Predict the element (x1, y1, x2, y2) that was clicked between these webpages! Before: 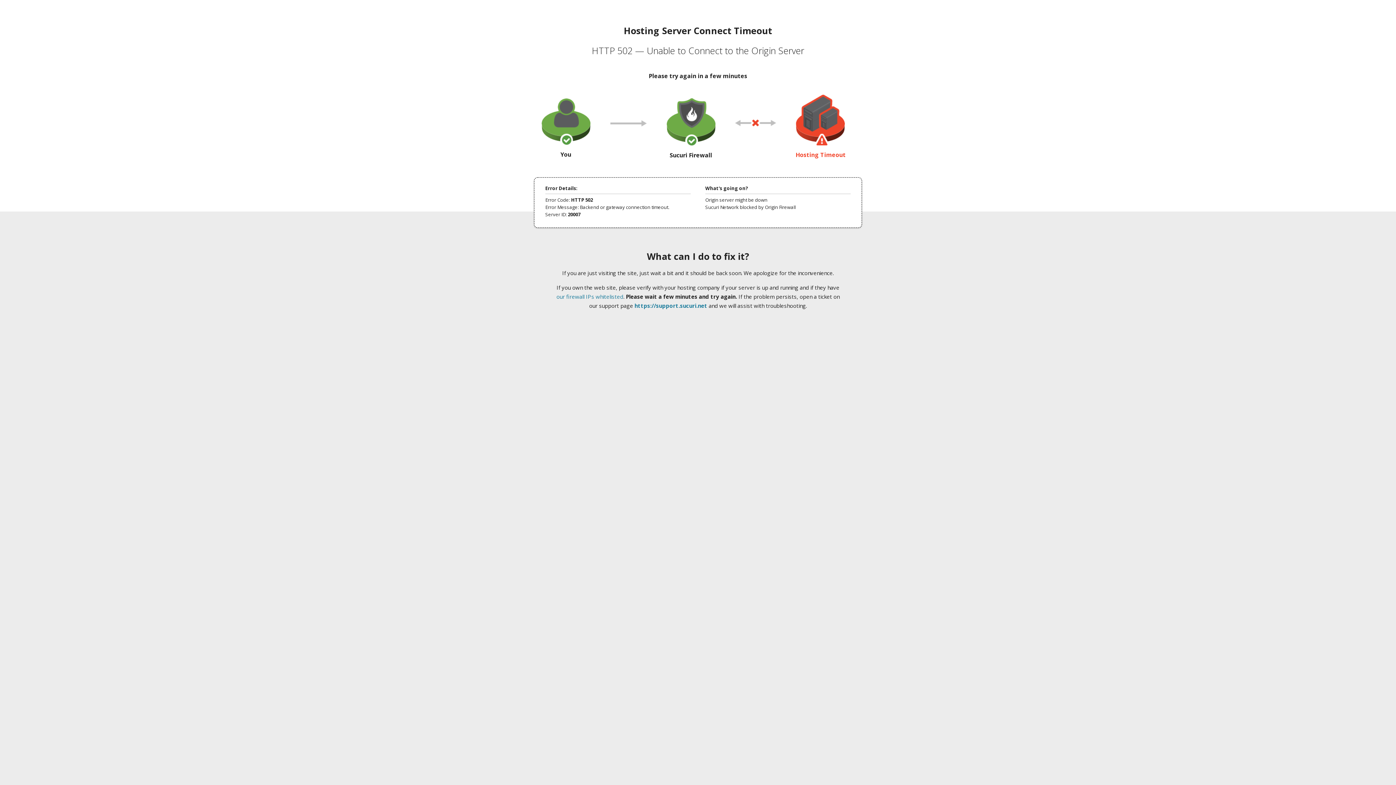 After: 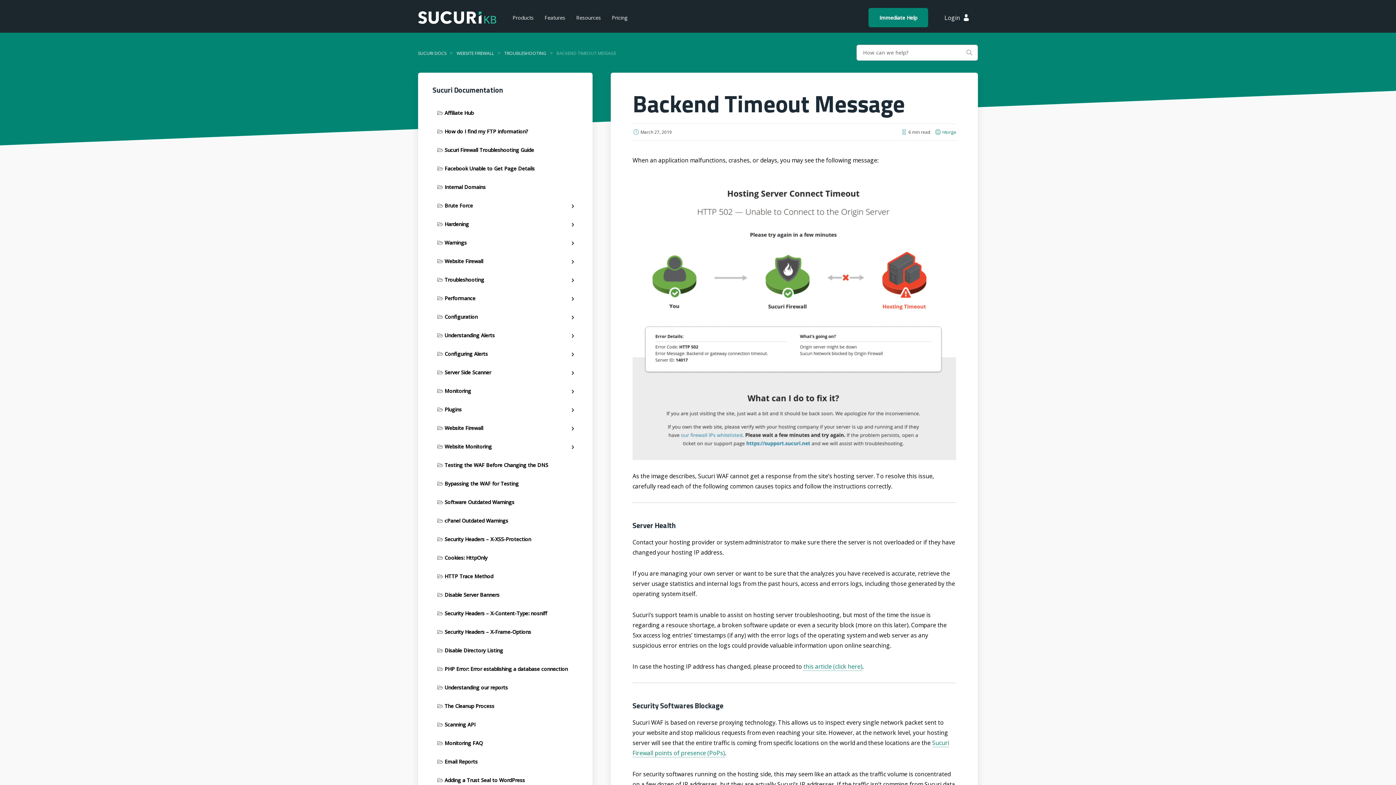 Action: bbox: (556, 293, 623, 300) label: our firewall IPs whitelisted